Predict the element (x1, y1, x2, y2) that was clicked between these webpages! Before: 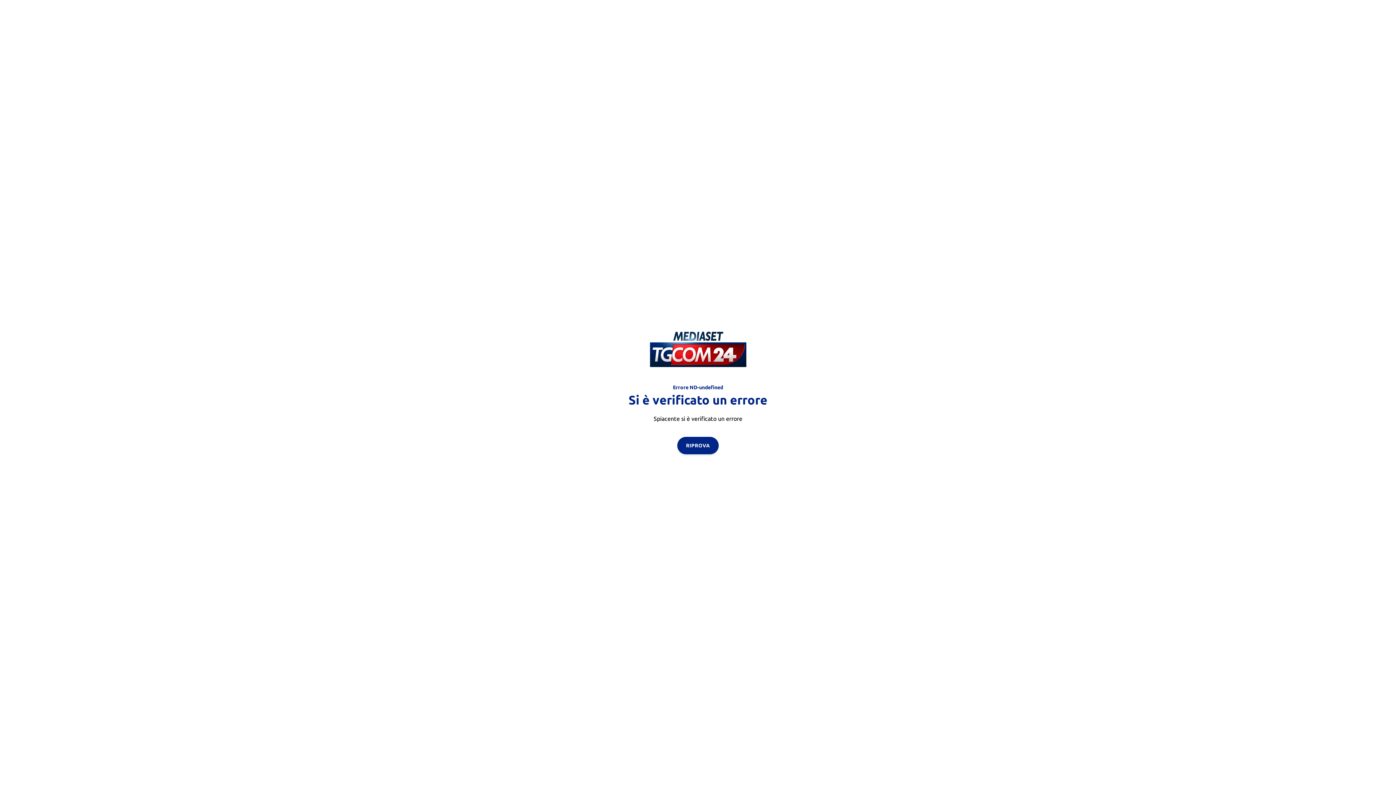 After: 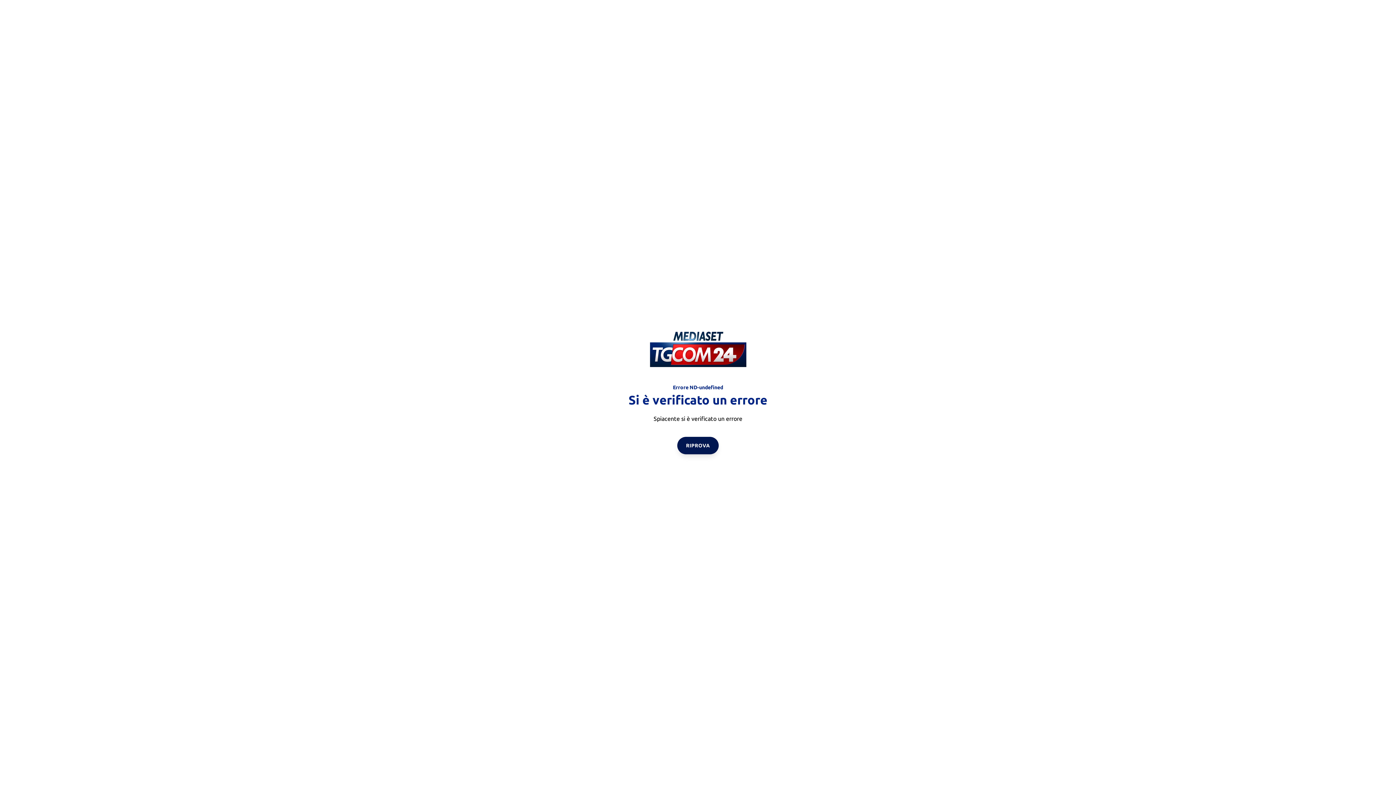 Action: bbox: (677, 436, 718, 454) label: RIPROVA